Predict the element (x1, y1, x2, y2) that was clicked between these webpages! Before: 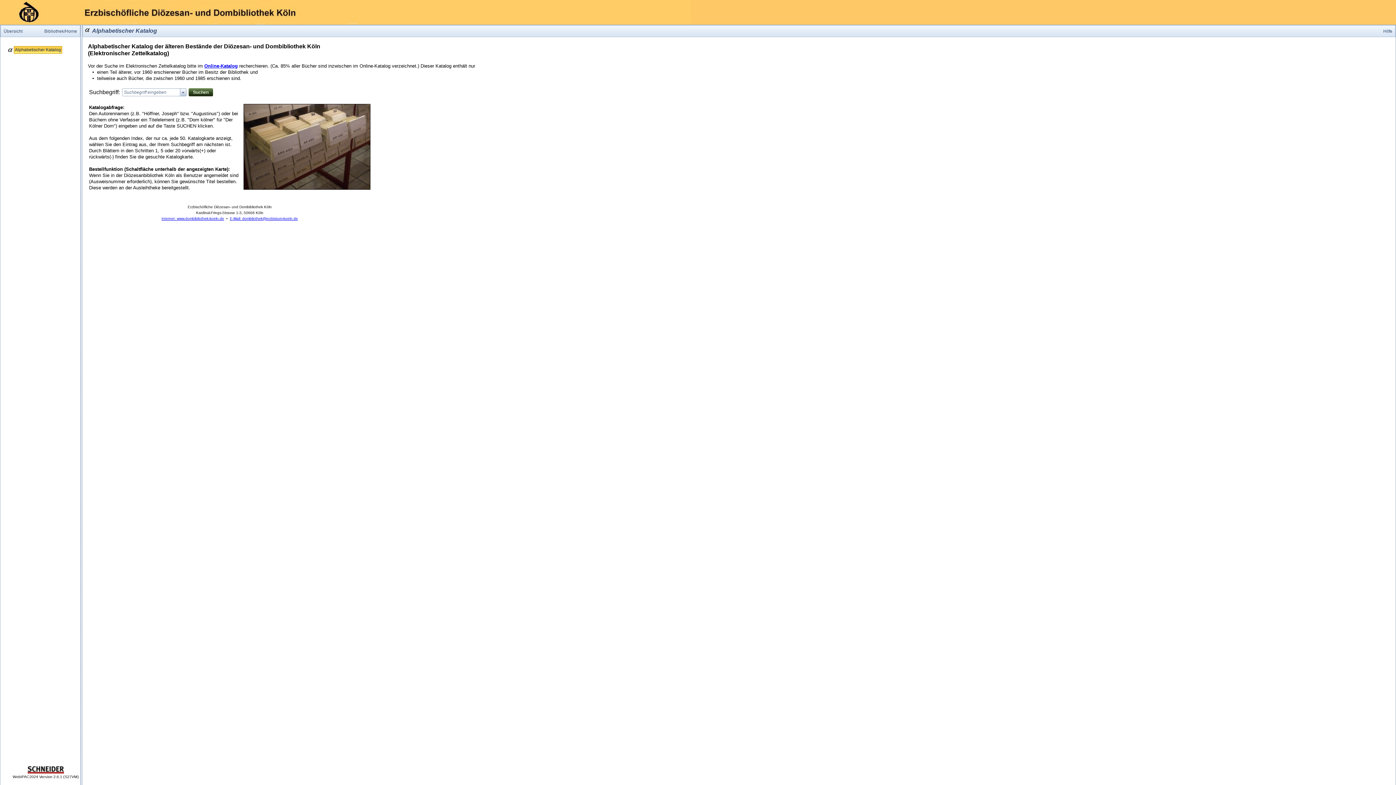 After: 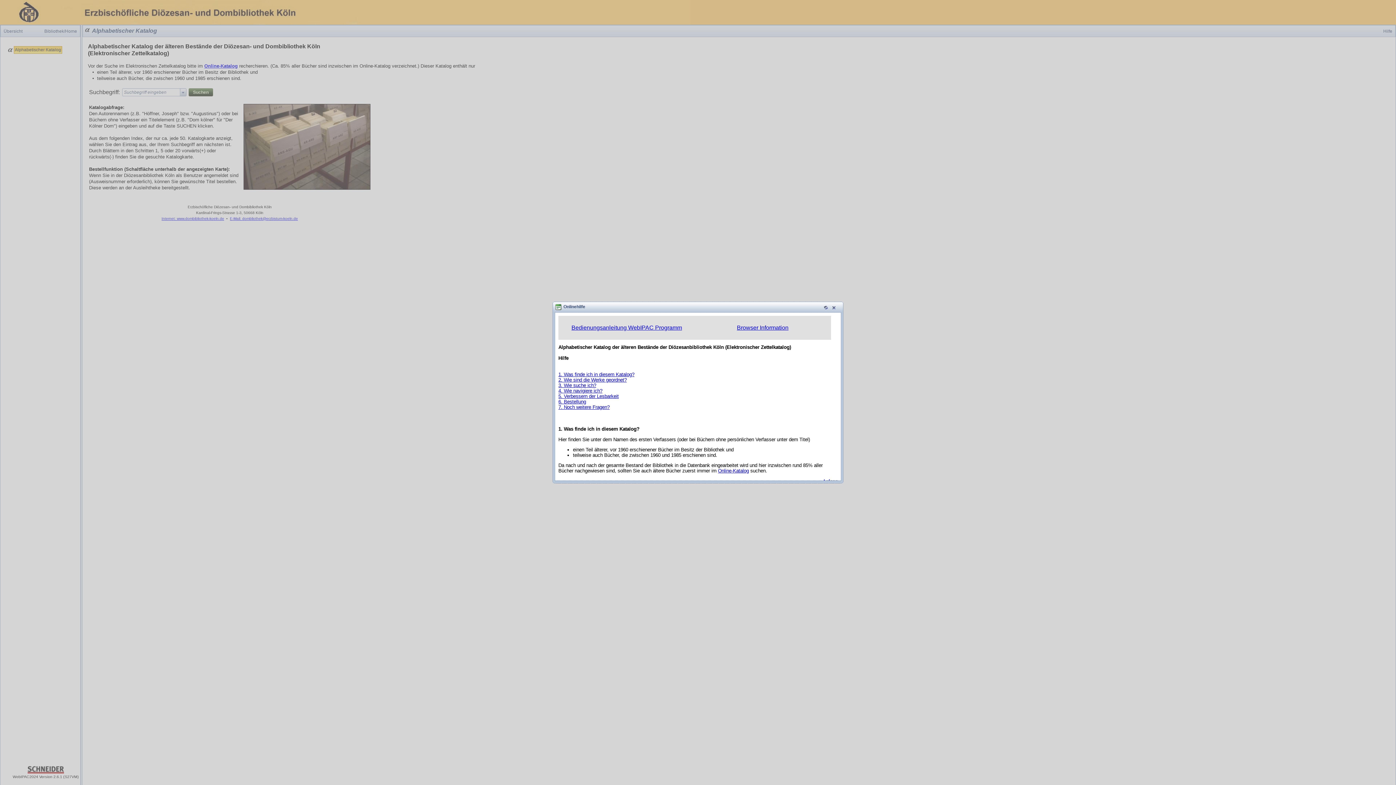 Action: label: Hilfe bbox: (1381, 26, 1394, 35)